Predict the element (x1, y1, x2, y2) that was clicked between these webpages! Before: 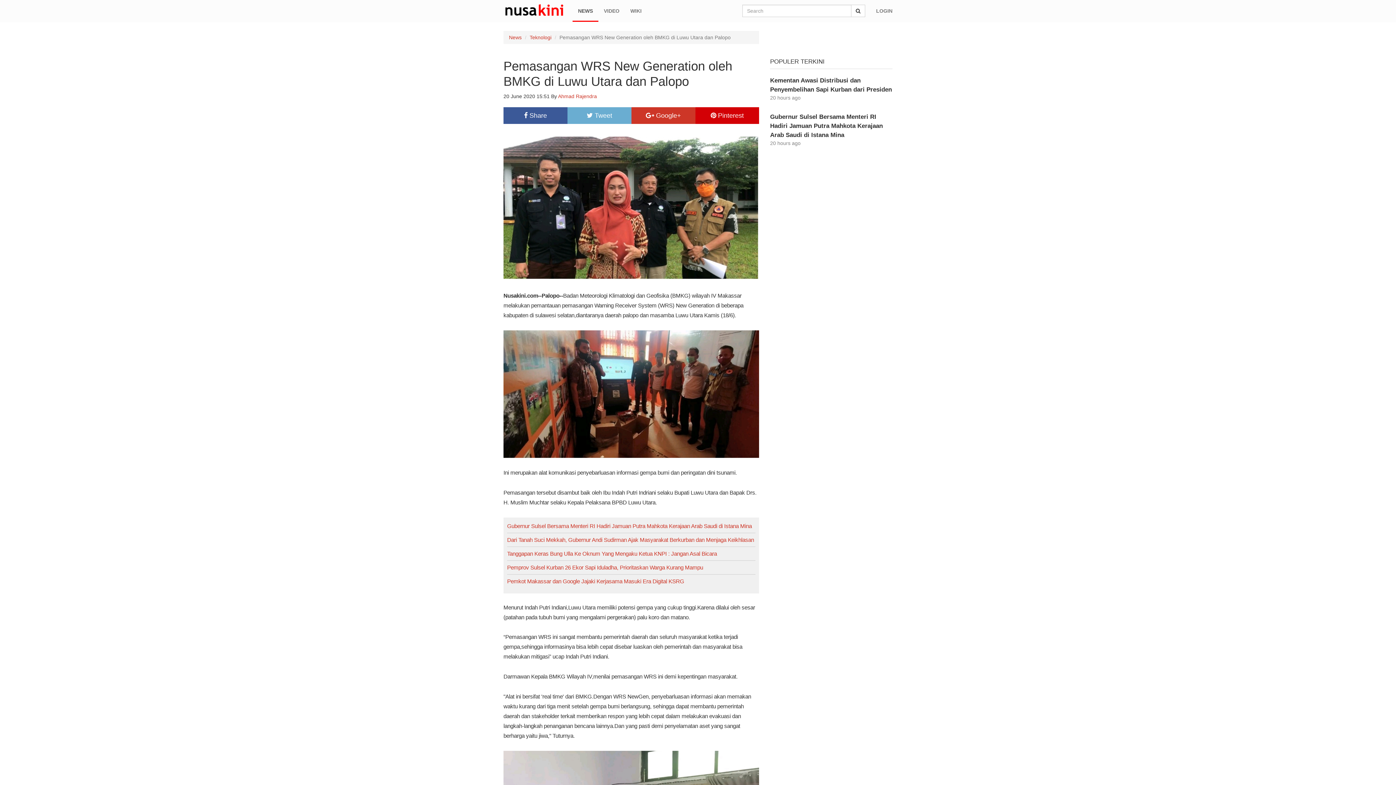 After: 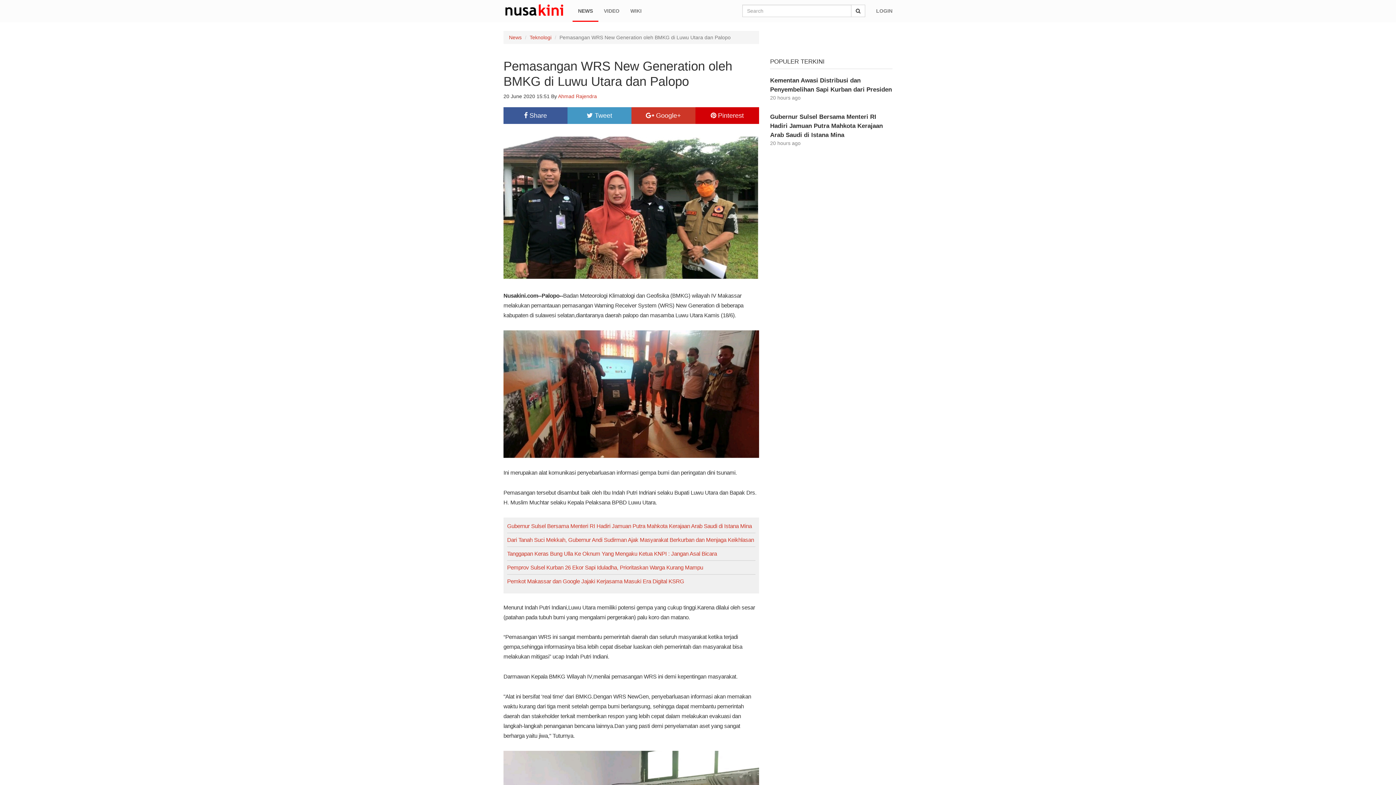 Action: label:  Tweet bbox: (567, 107, 631, 124)